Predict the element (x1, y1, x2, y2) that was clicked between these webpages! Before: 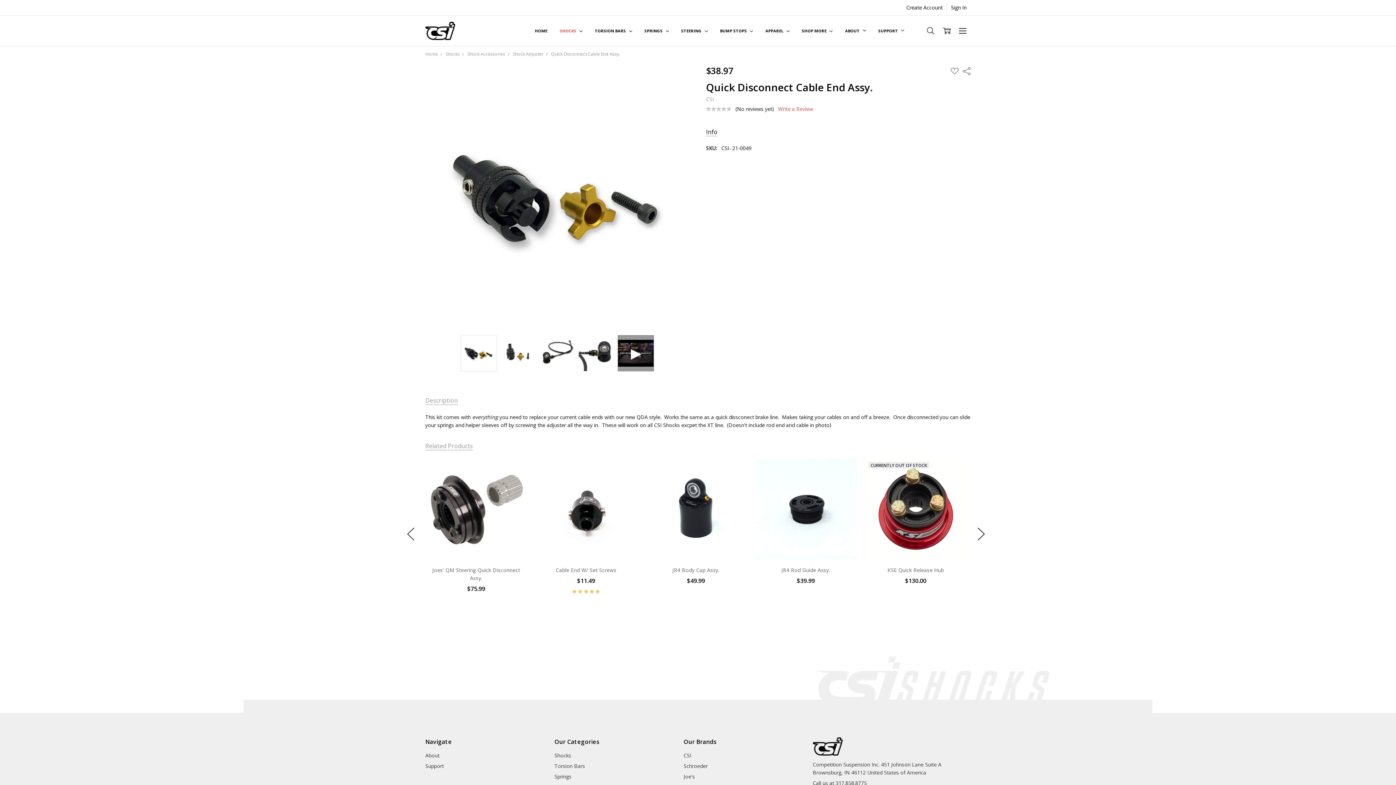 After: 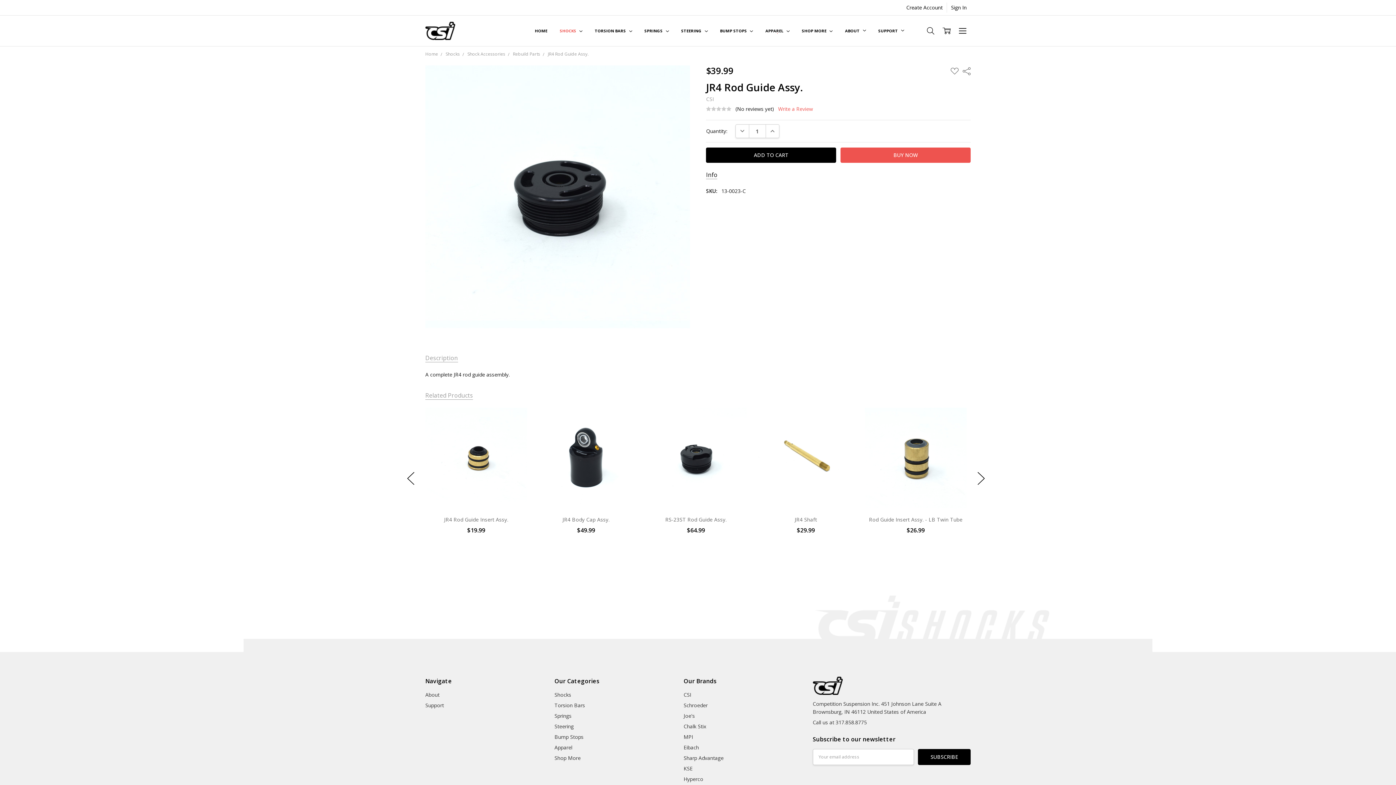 Action: bbox: (755, 458, 856, 560)